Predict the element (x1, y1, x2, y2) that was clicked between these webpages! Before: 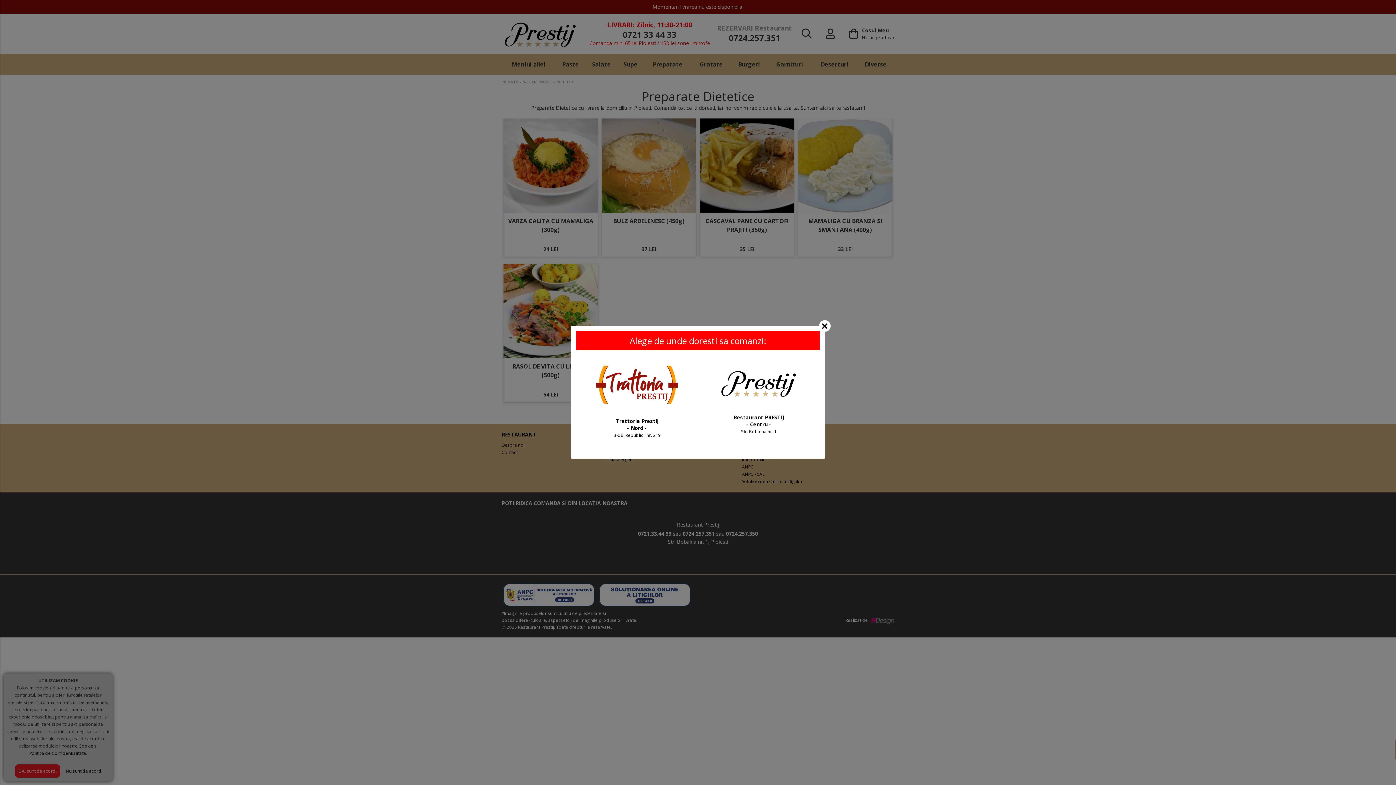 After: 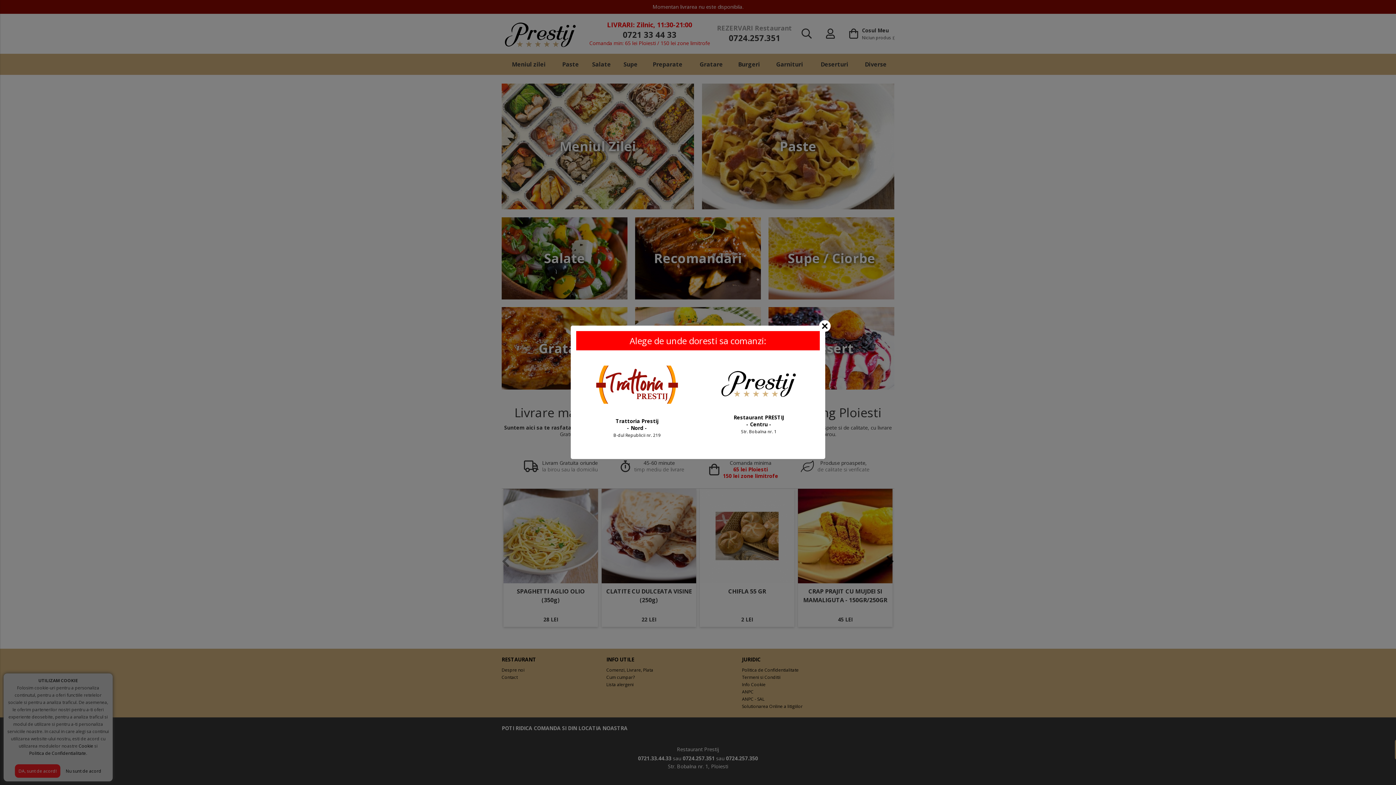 Action: bbox: (700, 365, 817, 434) label: 

Restaurant PRESTIJ
- Centru -
Str. Bobalna nr. 1